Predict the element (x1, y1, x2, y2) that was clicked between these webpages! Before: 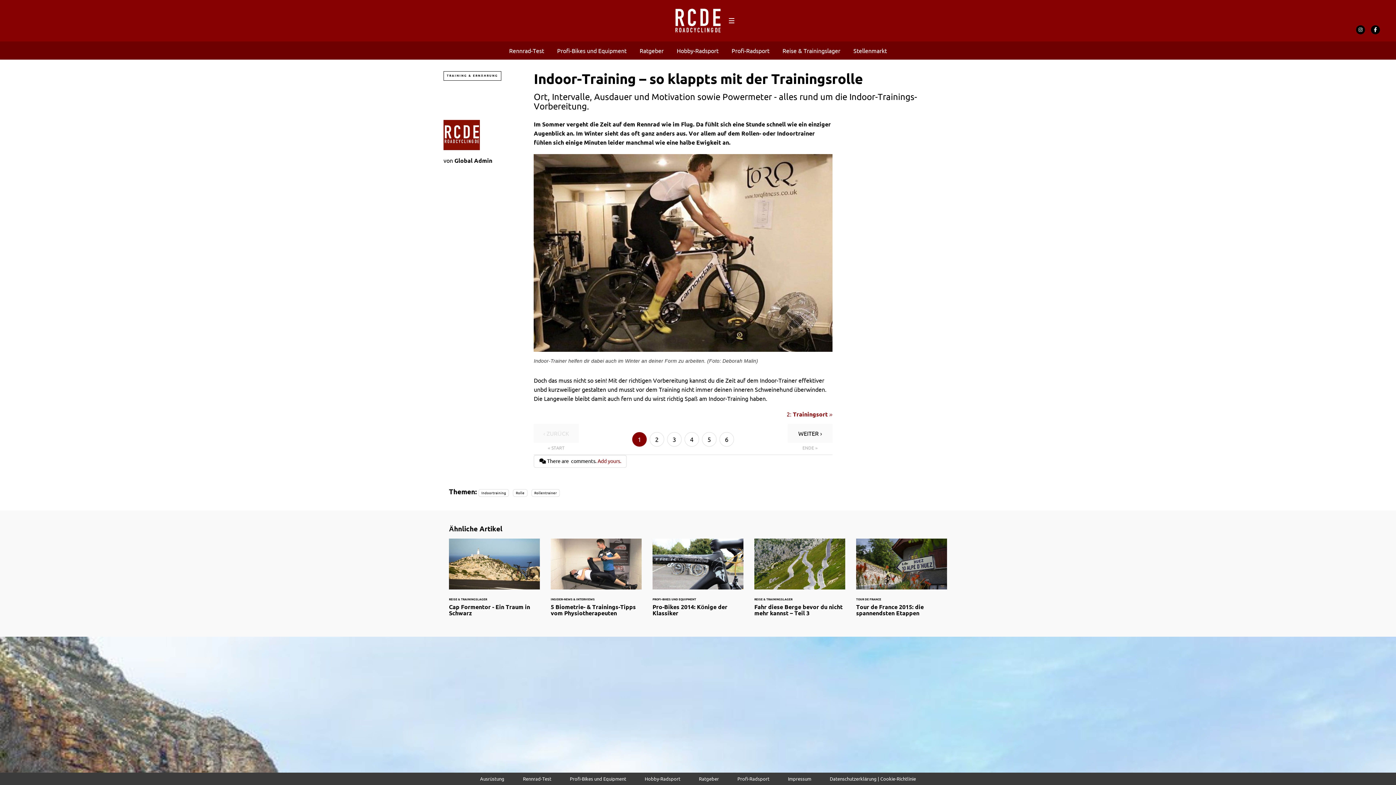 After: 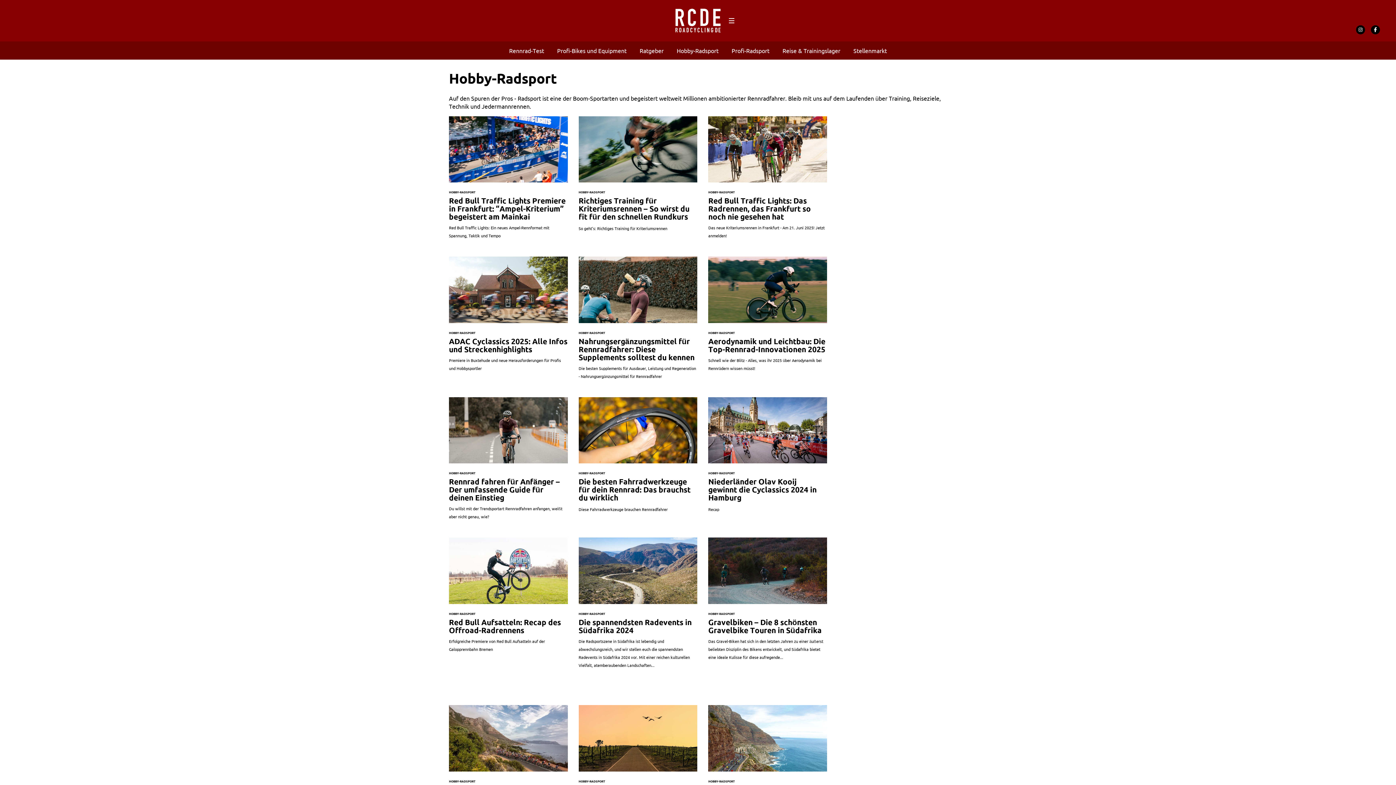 Action: label: Hobby-Radsport bbox: (676, 47, 718, 54)